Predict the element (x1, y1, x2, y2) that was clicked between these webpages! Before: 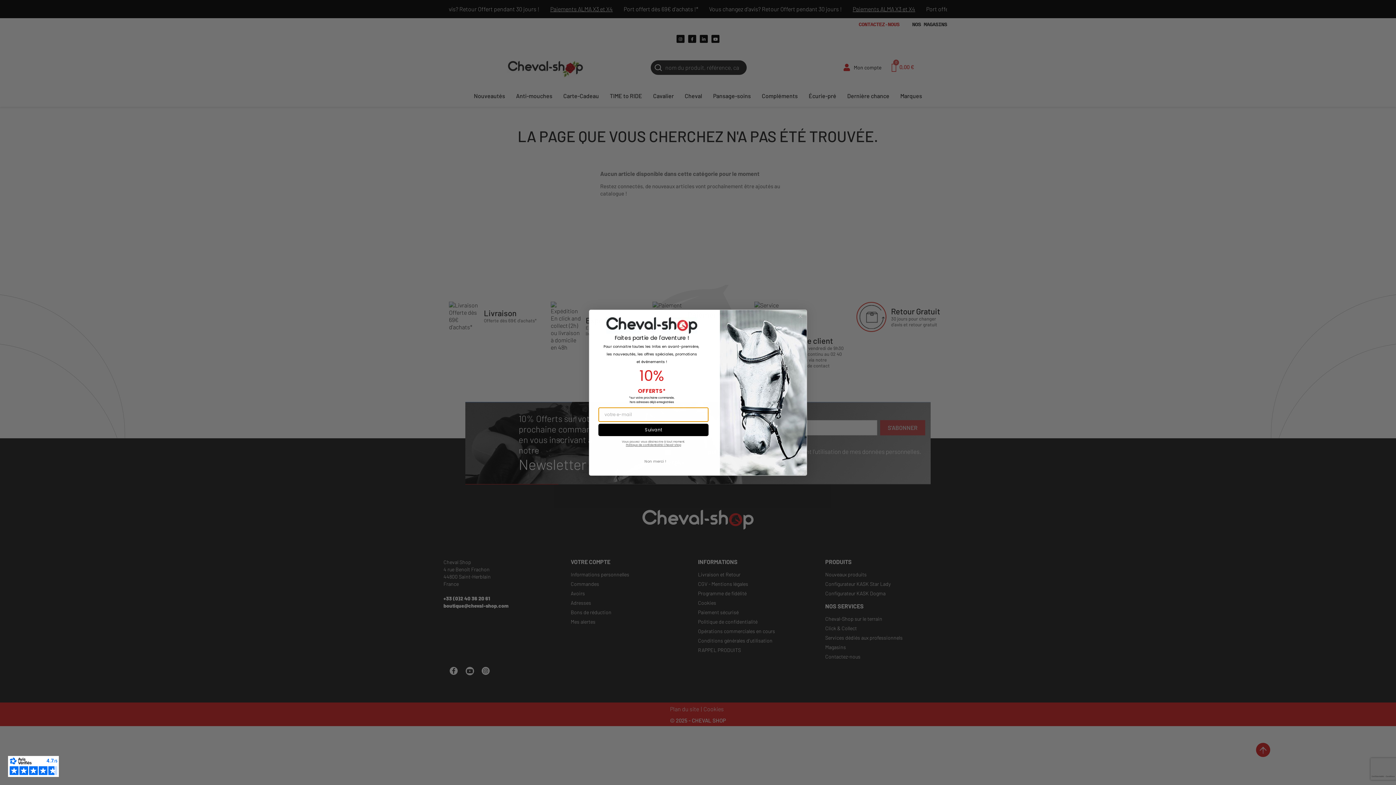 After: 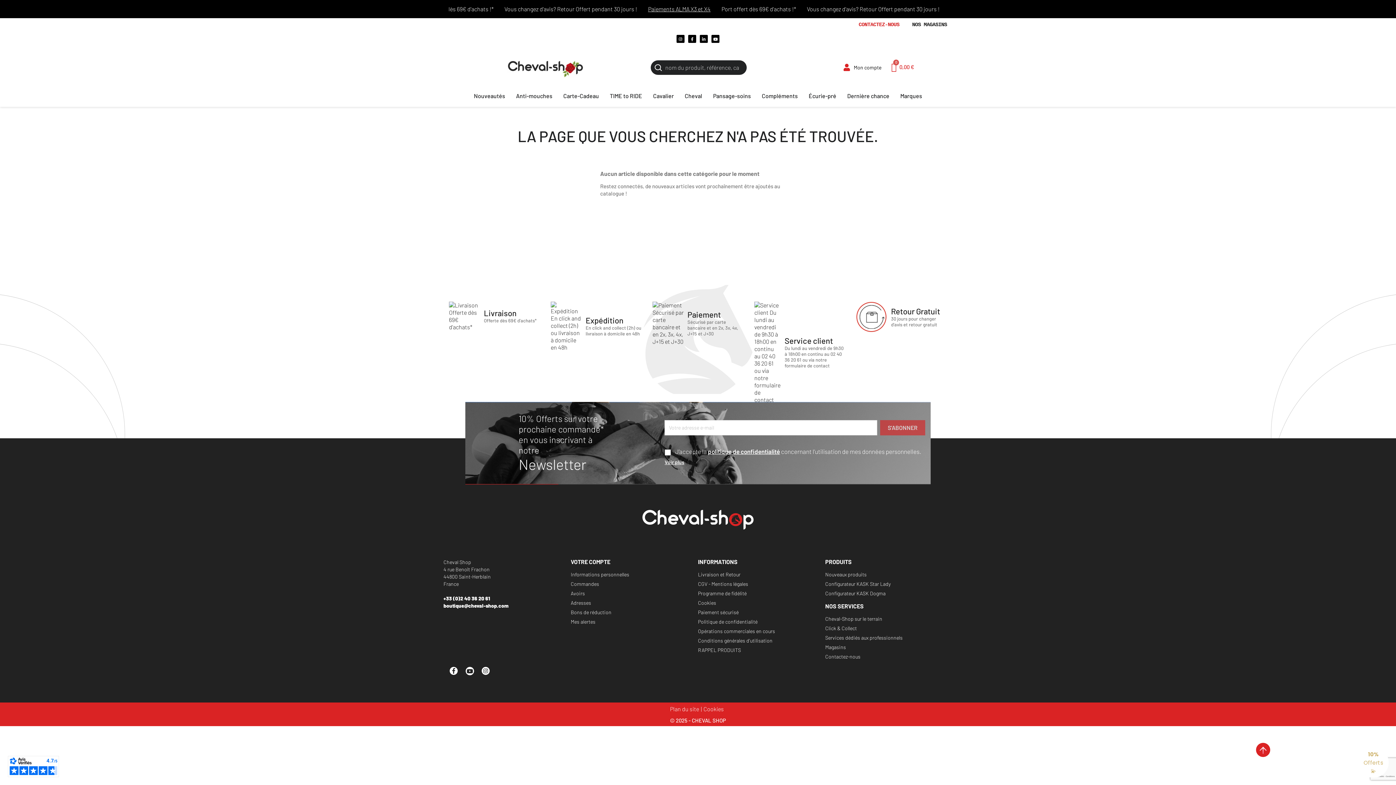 Action: bbox: (640, 459, 670, 464) label: Non merci !